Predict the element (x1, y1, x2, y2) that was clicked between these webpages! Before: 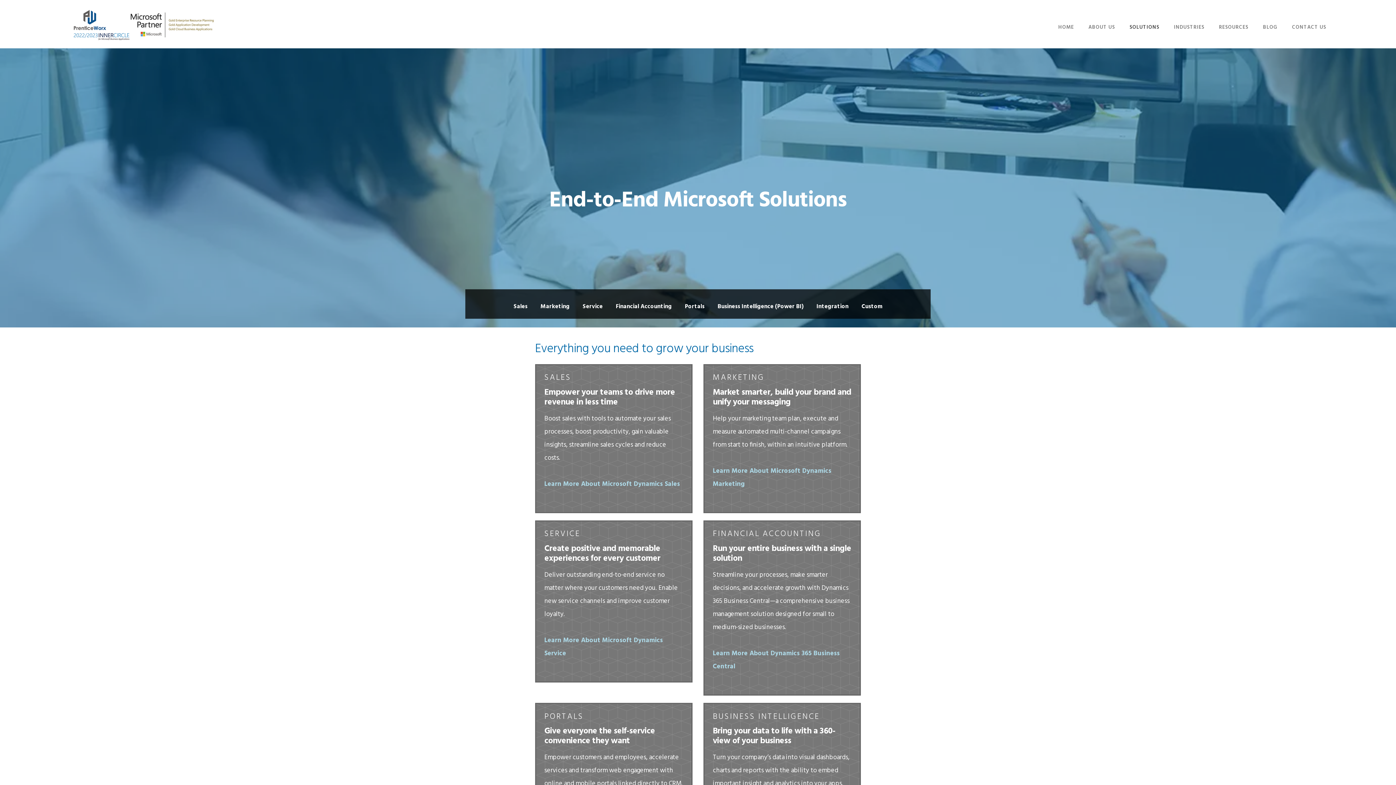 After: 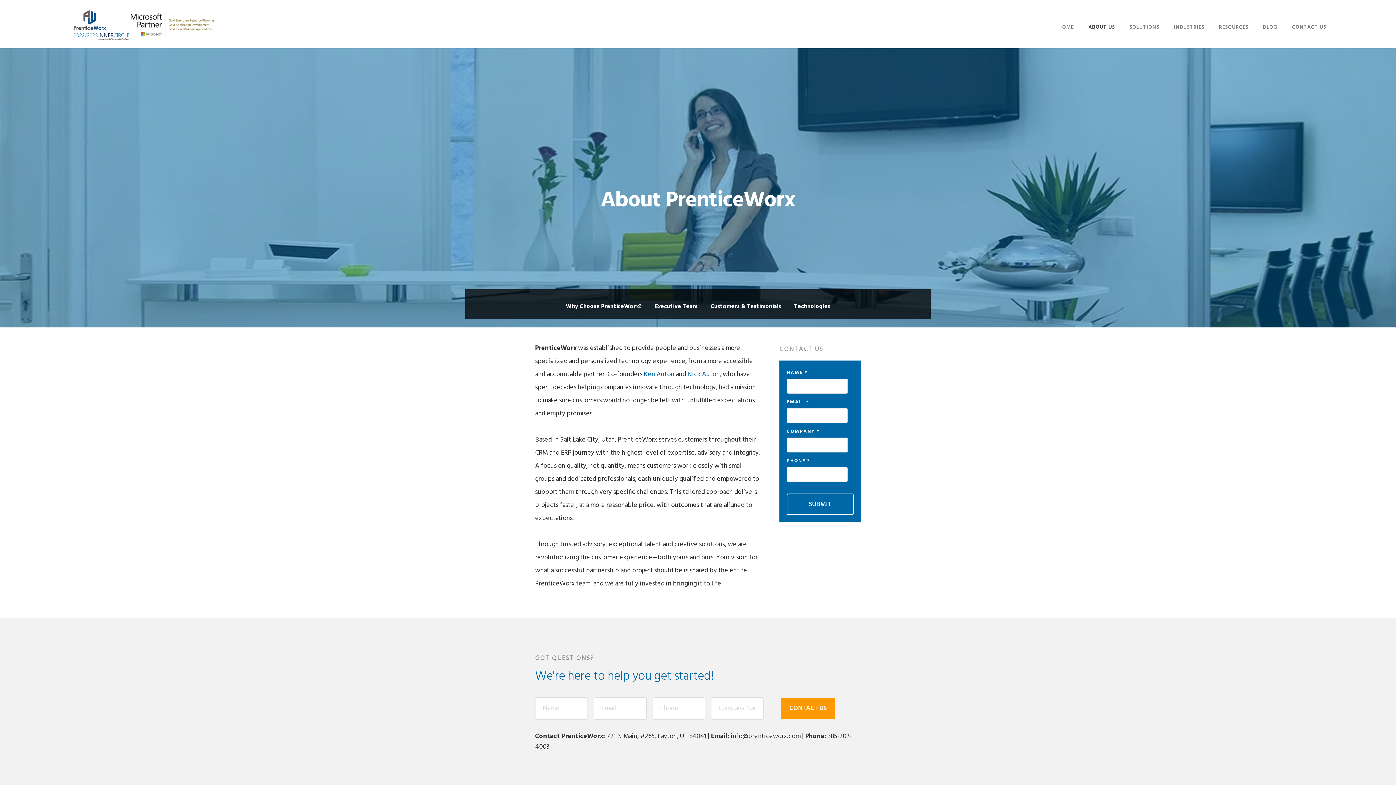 Action: bbox: (1088, 18, 1115, 37) label: ABOUT US